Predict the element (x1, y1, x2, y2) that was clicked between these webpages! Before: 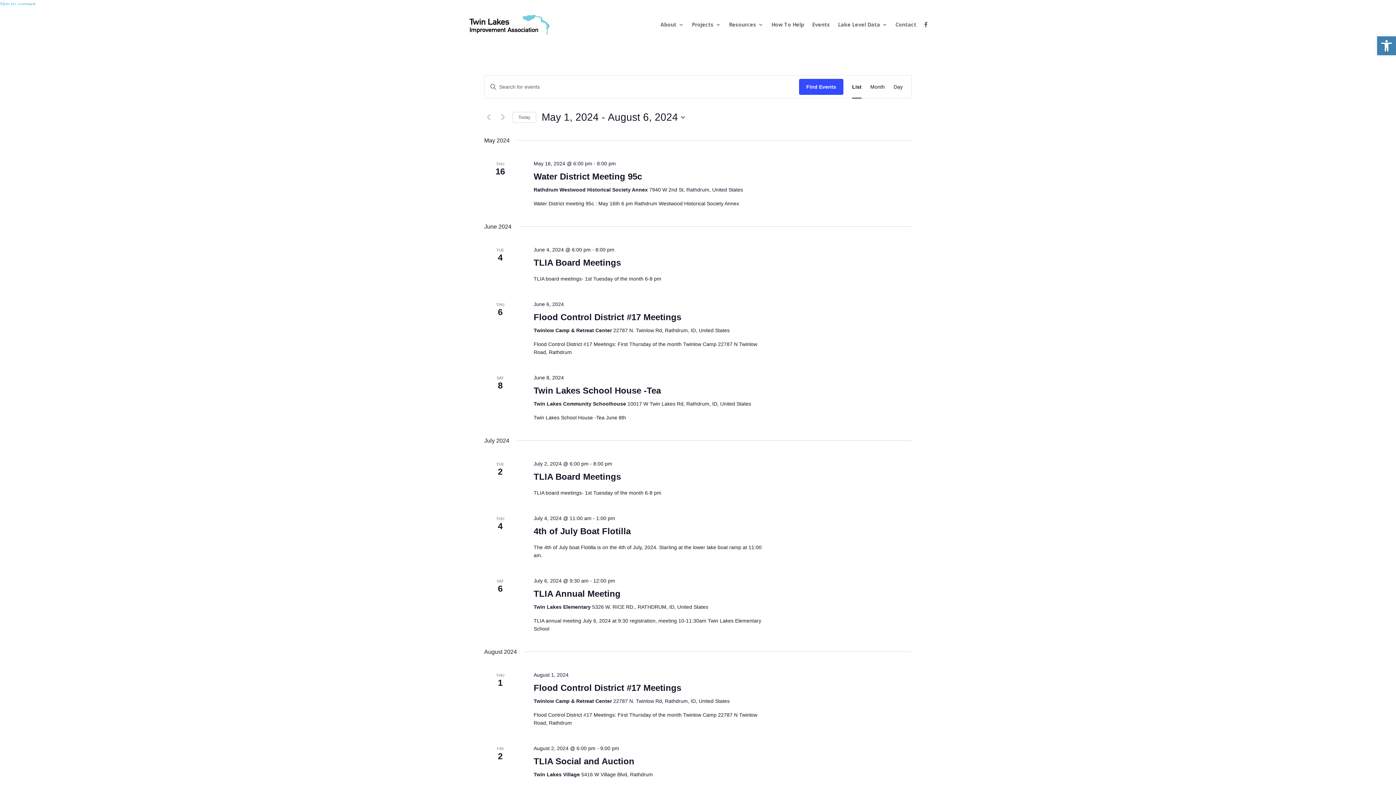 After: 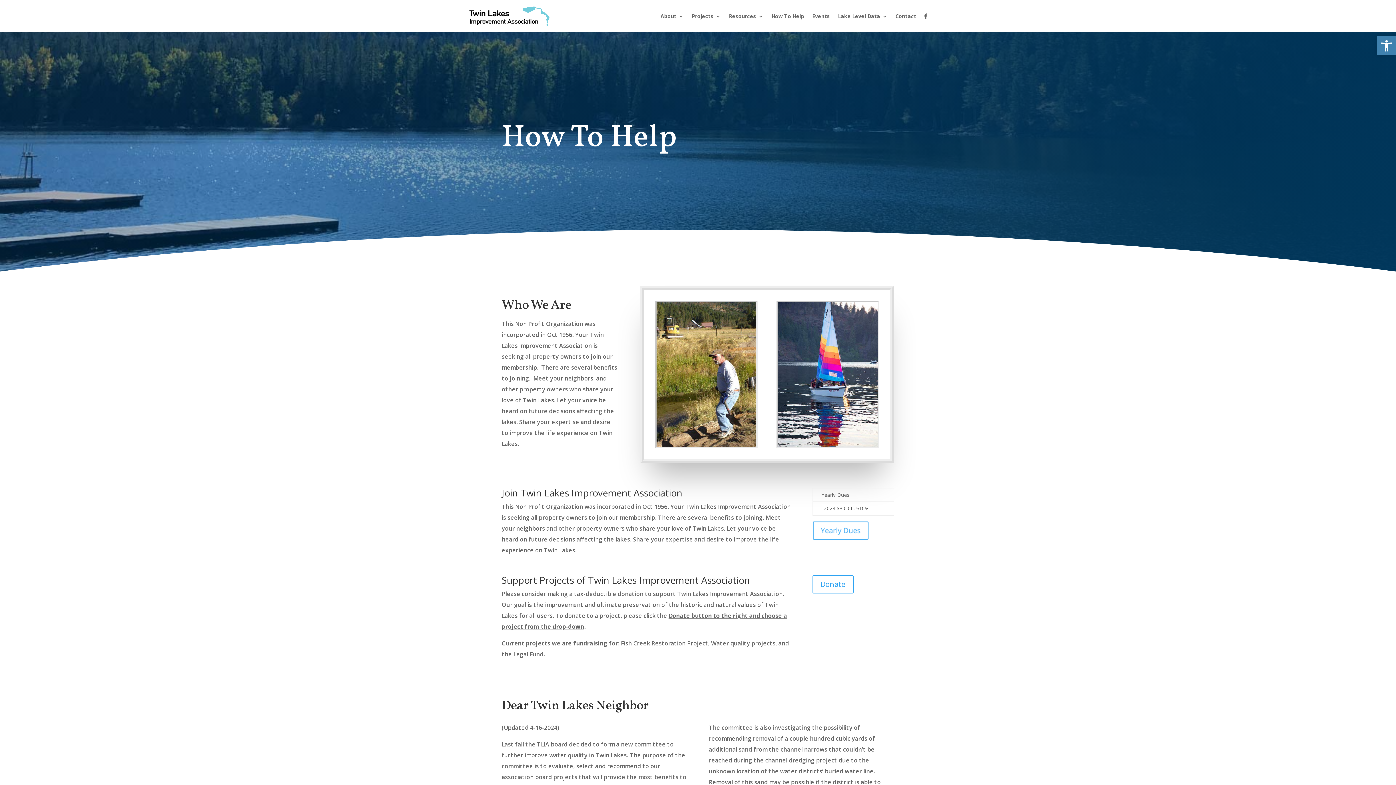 Action: bbox: (771, 10, 804, 38) label: How To Help